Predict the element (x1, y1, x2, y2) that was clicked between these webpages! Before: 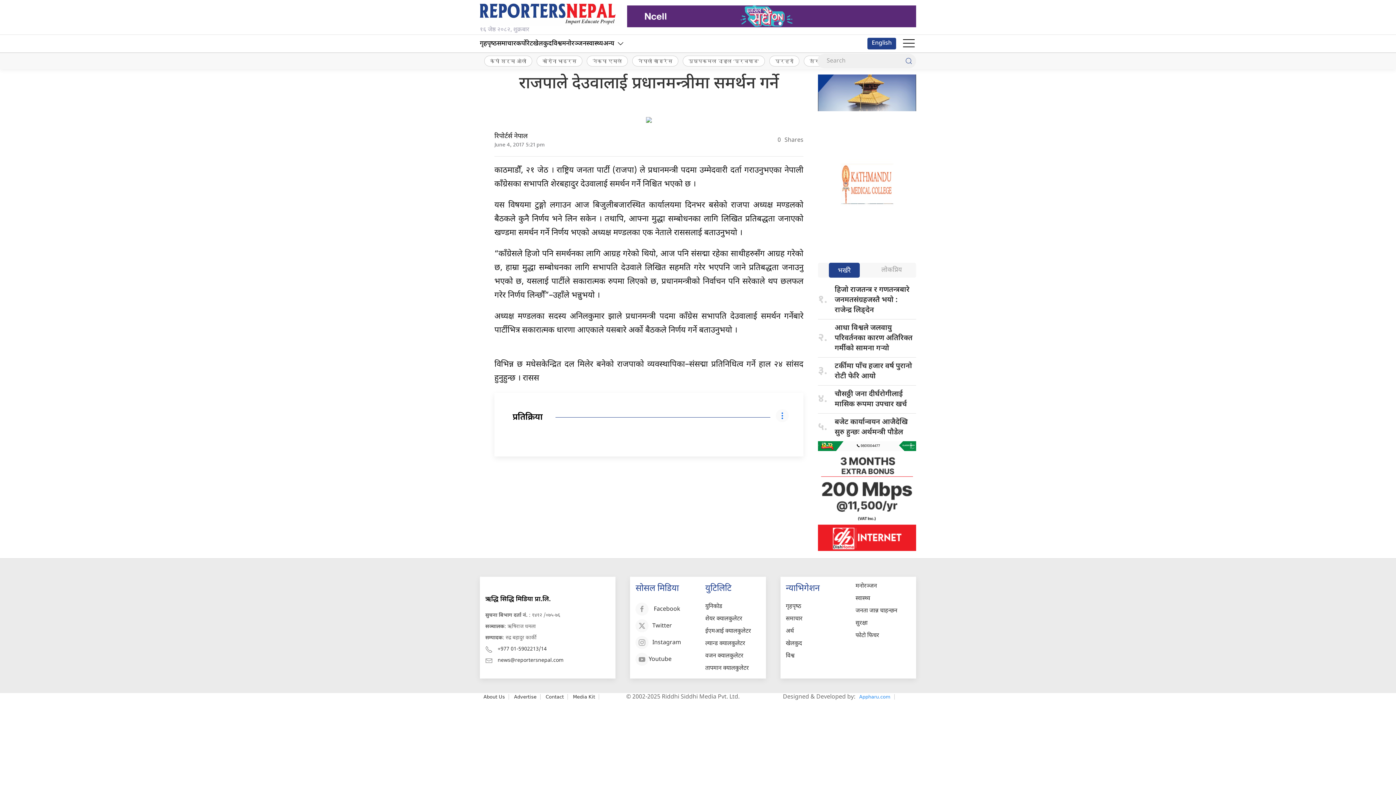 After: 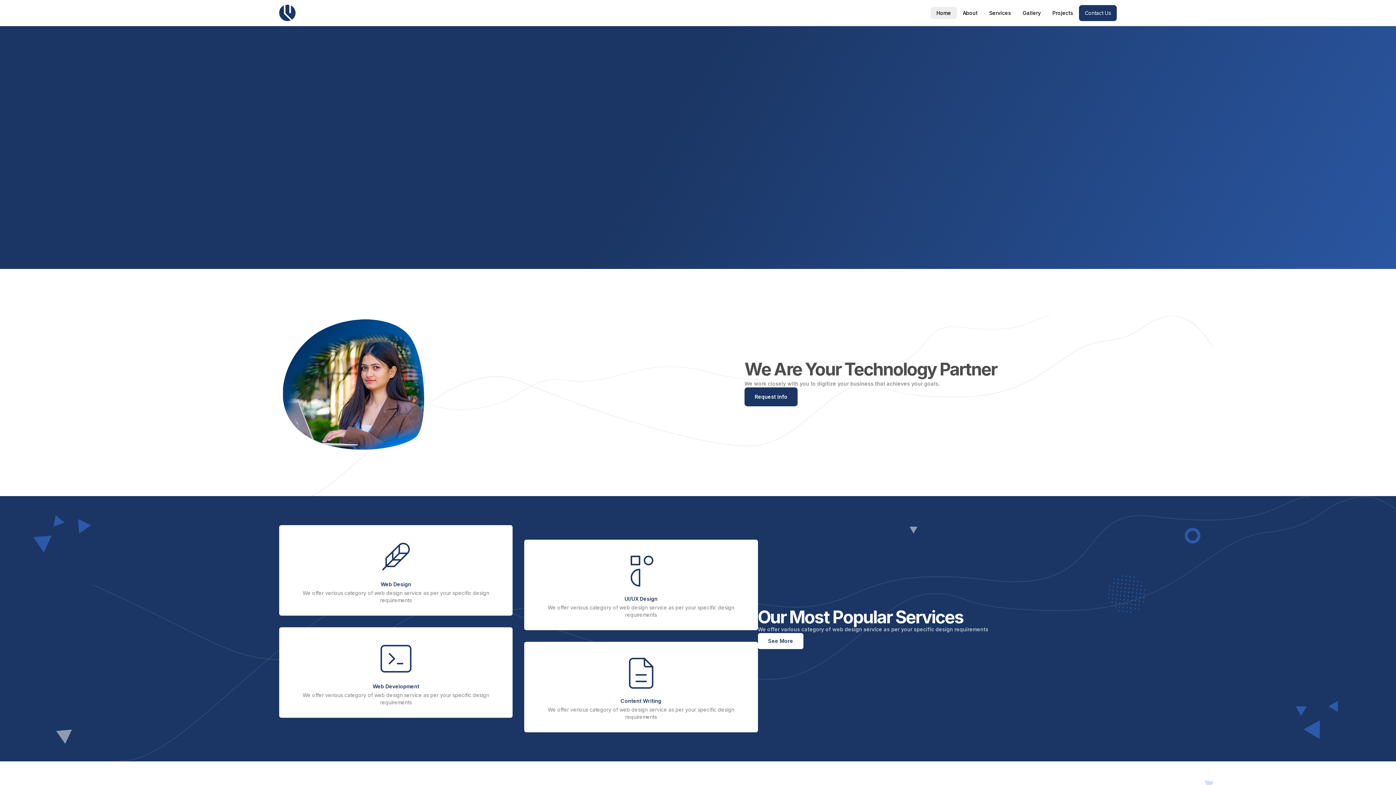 Action: label: Appharu.com bbox: (855, 694, 894, 700)